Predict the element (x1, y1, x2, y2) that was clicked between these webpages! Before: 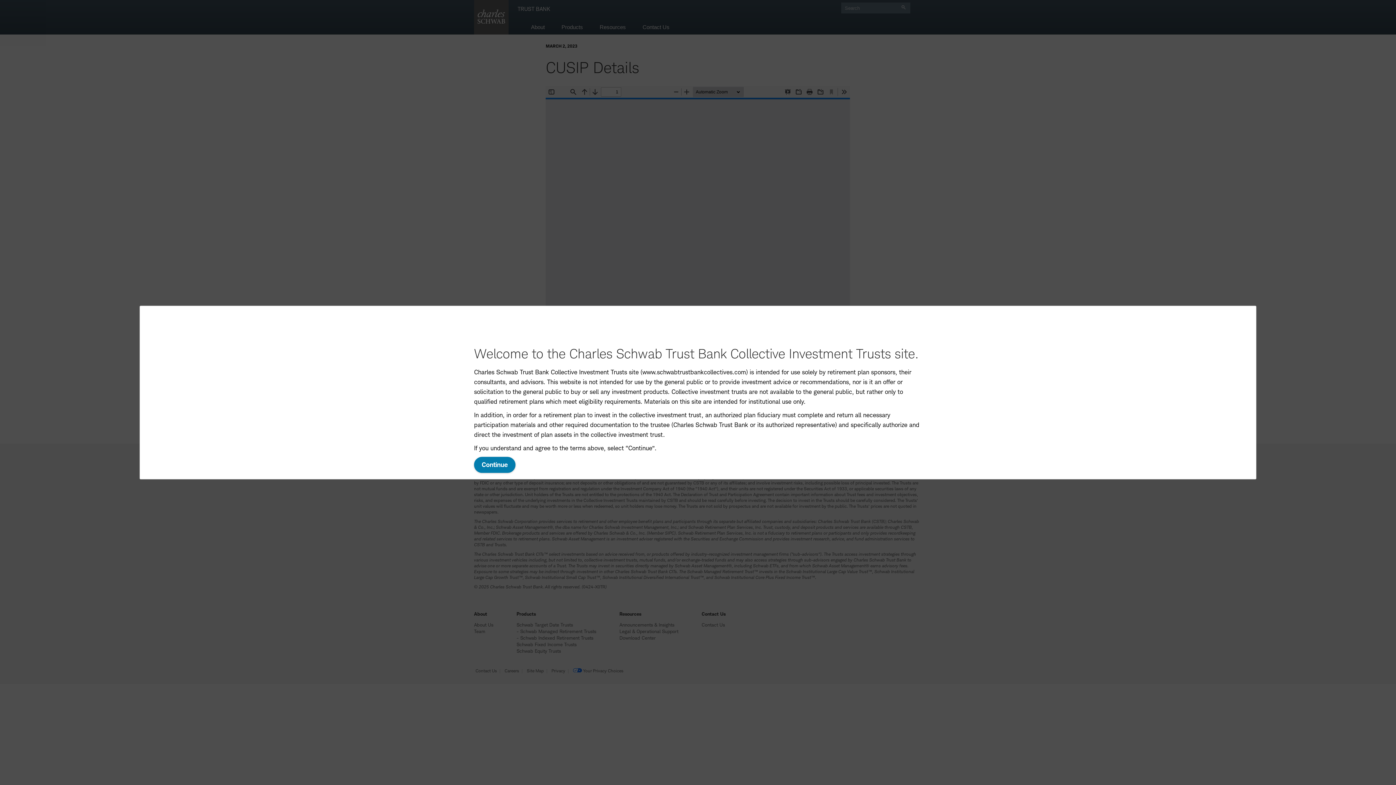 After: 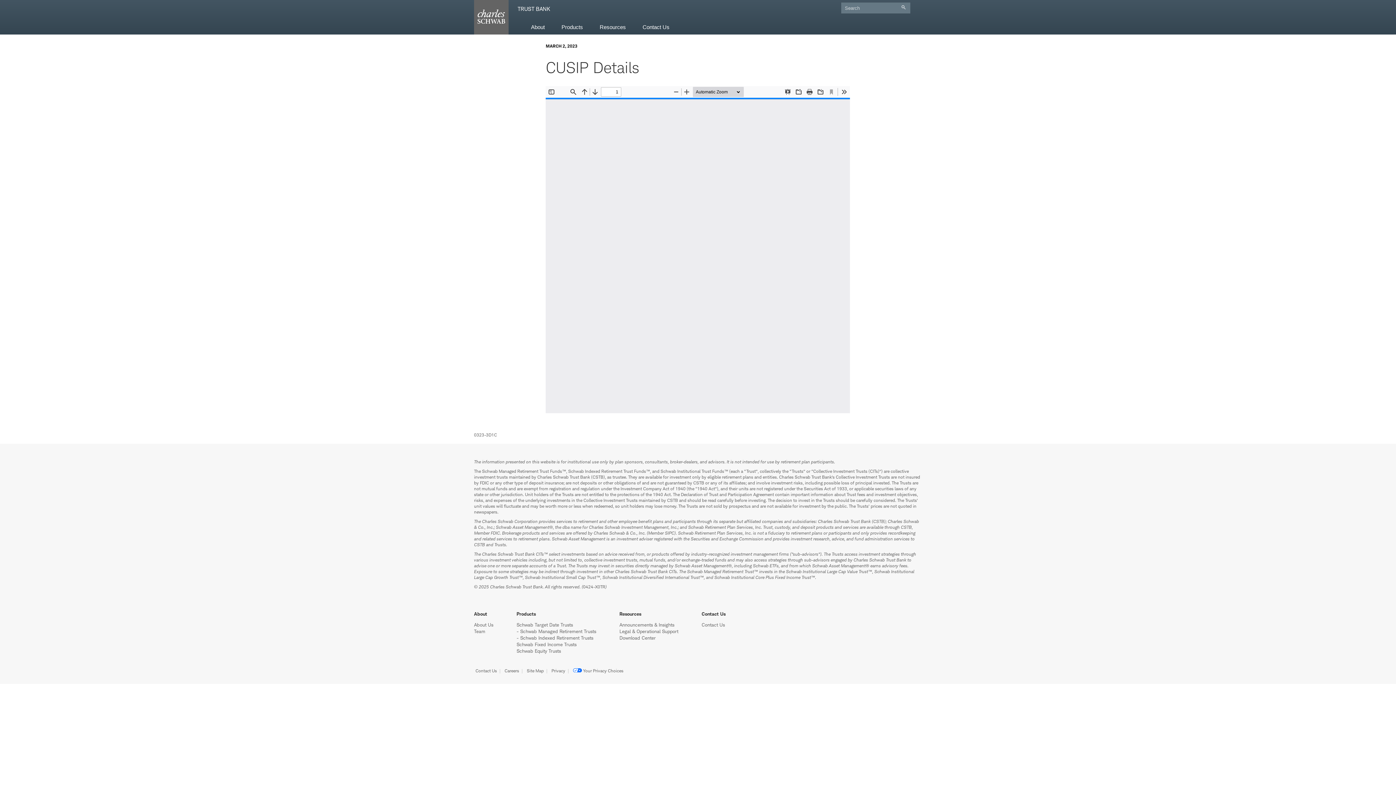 Action: bbox: (474, 457, 515, 473) label: Continue